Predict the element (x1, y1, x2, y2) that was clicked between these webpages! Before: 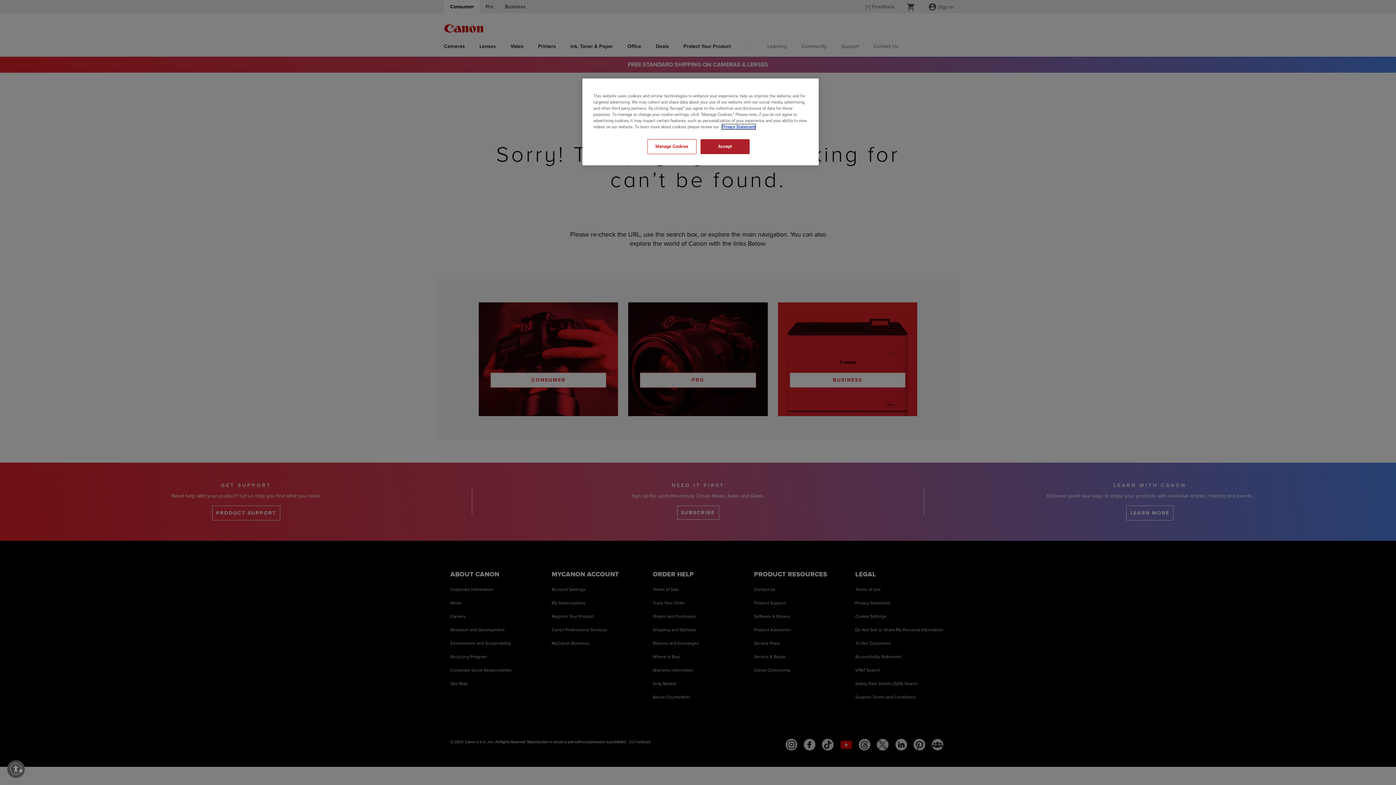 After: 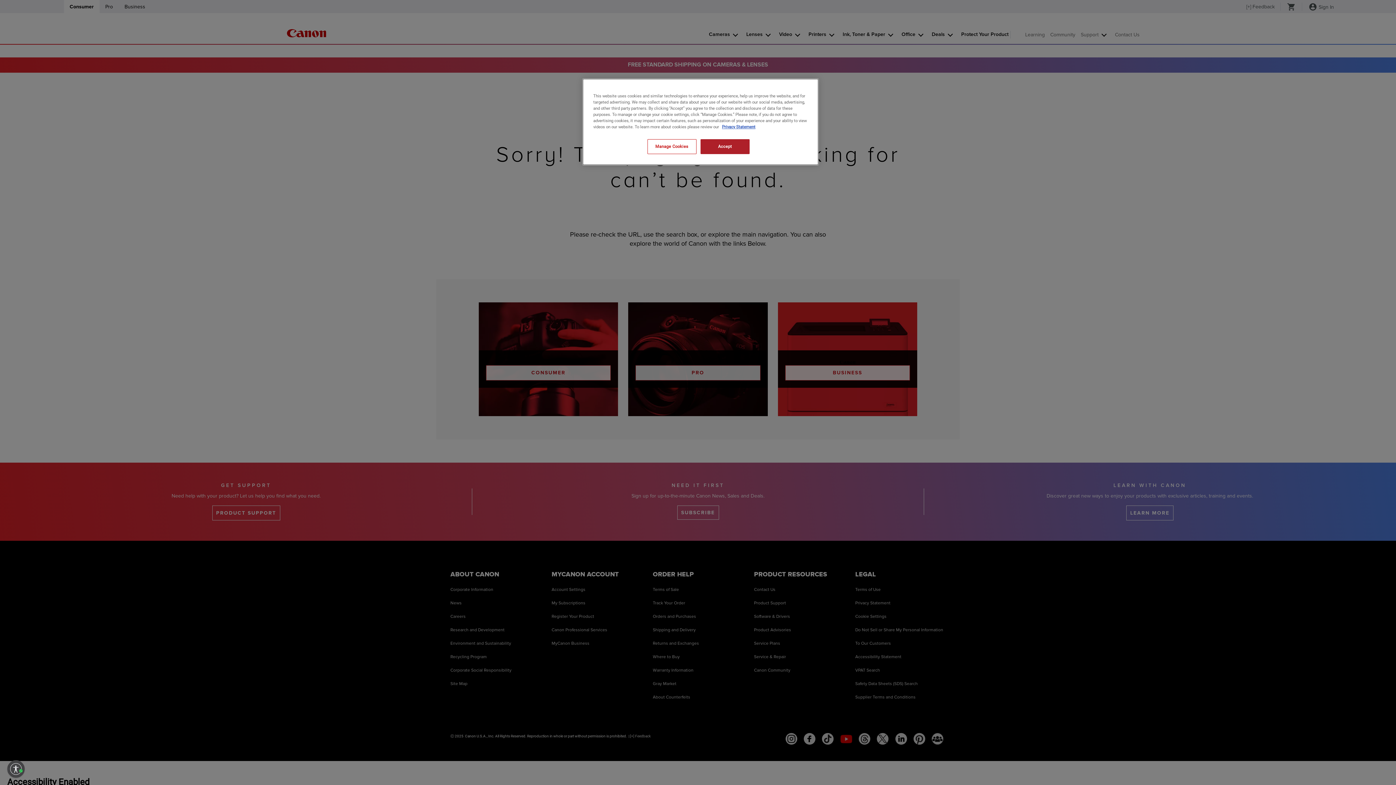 Action: label: Enable accessibility bbox: (7, 760, 24, 778)